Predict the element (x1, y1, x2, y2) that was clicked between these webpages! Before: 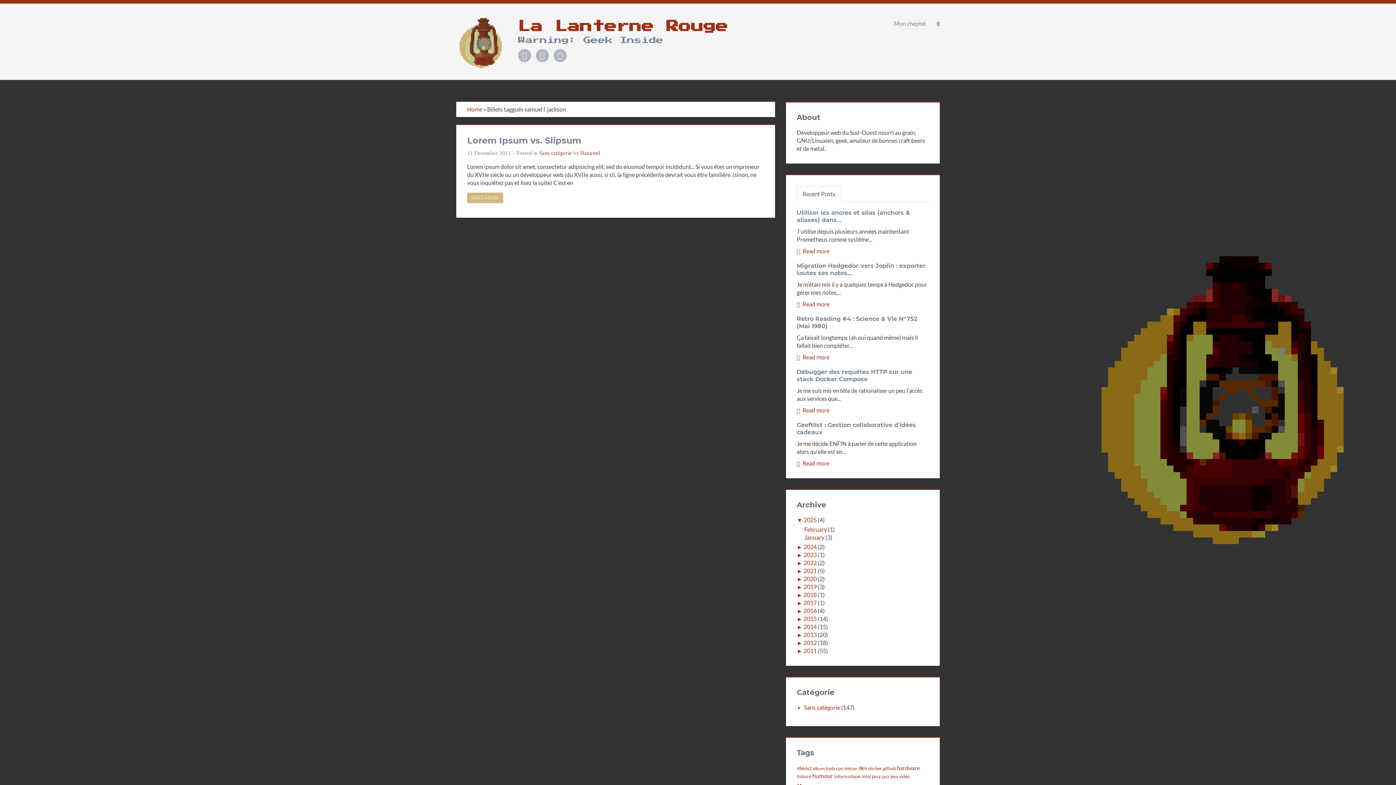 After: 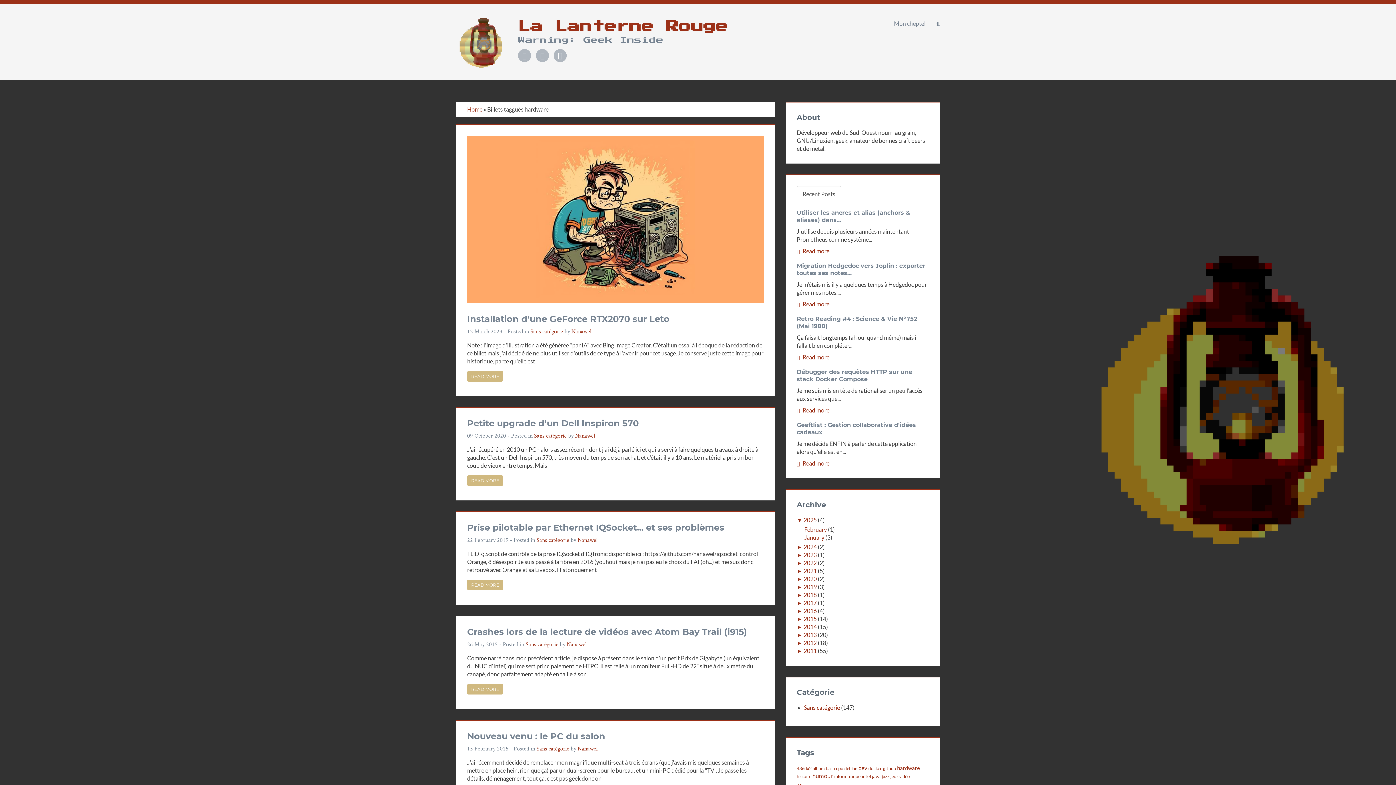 Action: bbox: (897, 765, 920, 771) label: hardware